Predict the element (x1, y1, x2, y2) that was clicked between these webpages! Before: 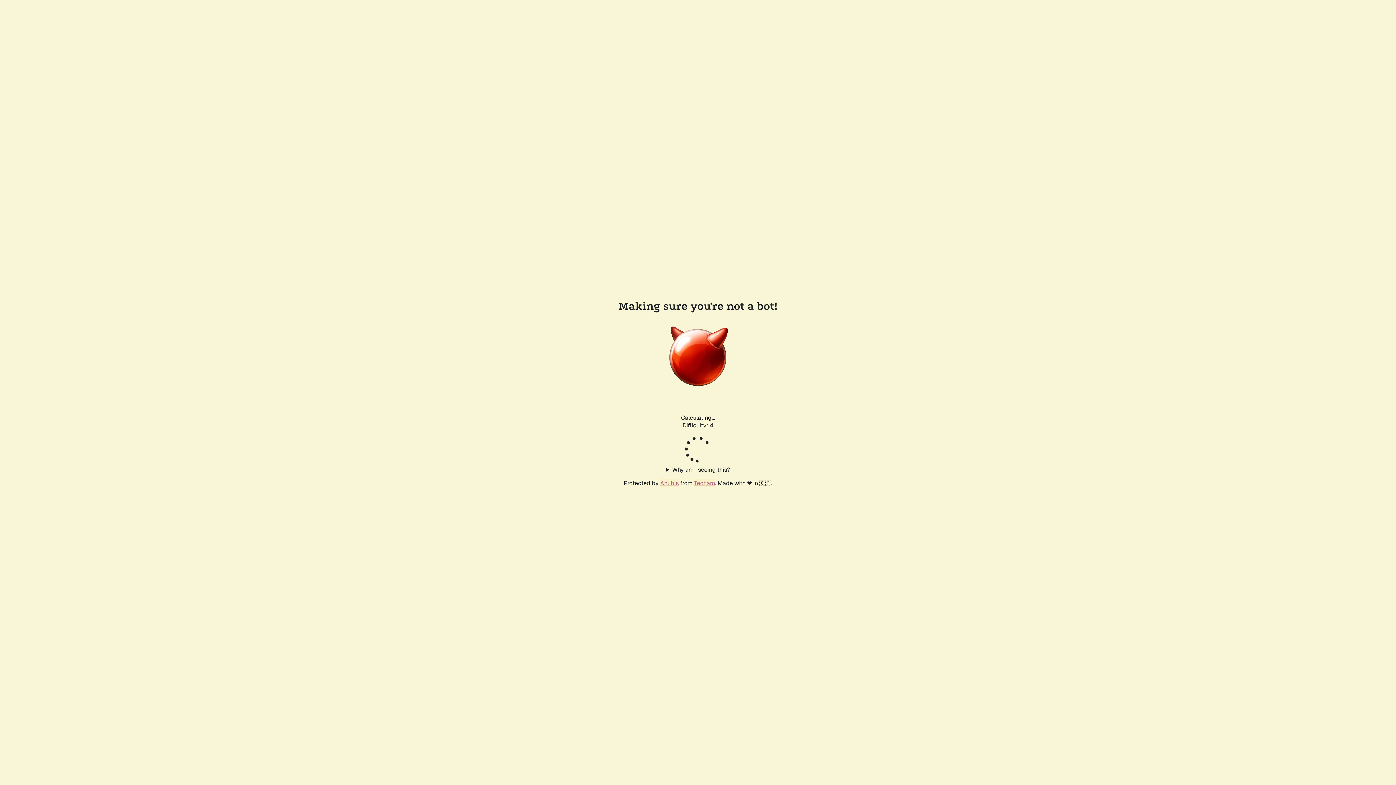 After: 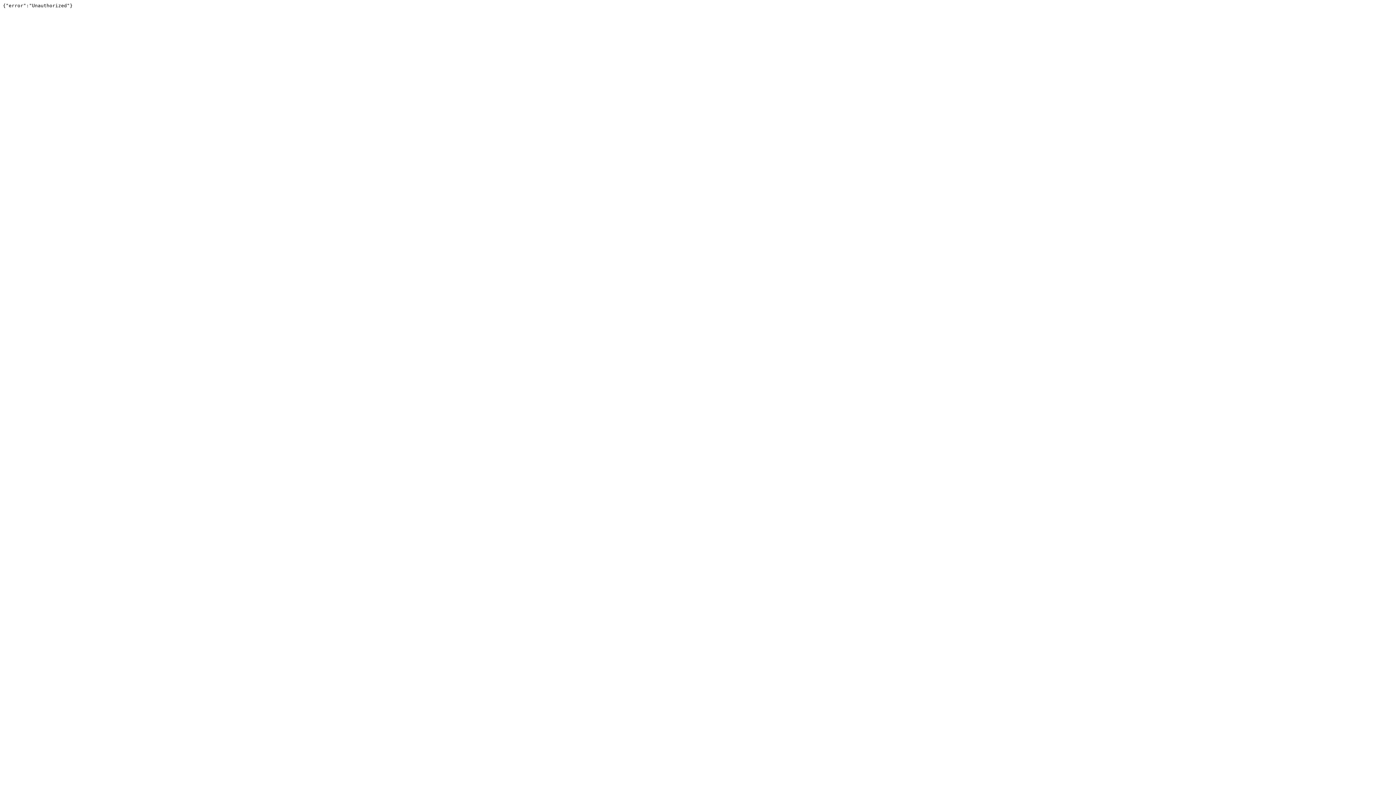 Action: label: Techaro bbox: (694, 479, 715, 487)